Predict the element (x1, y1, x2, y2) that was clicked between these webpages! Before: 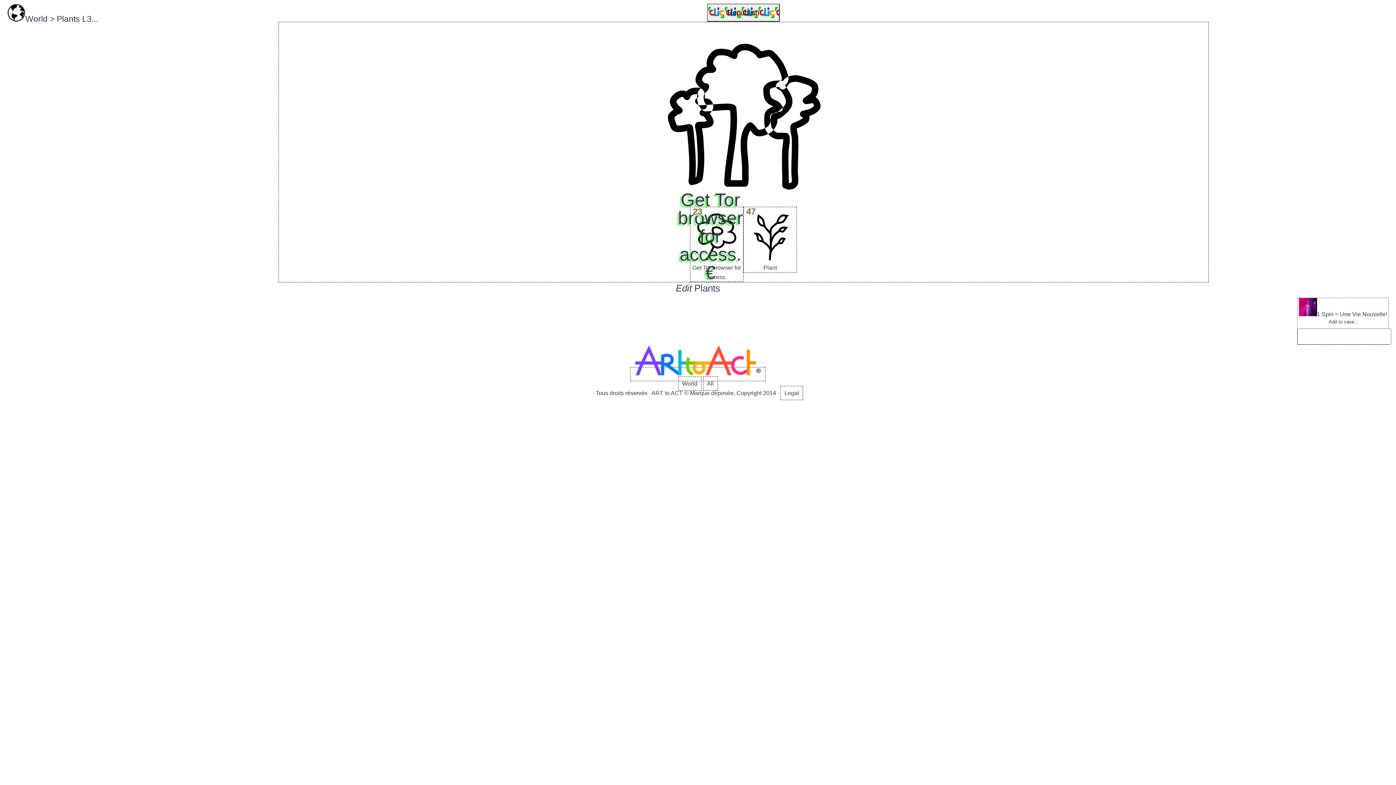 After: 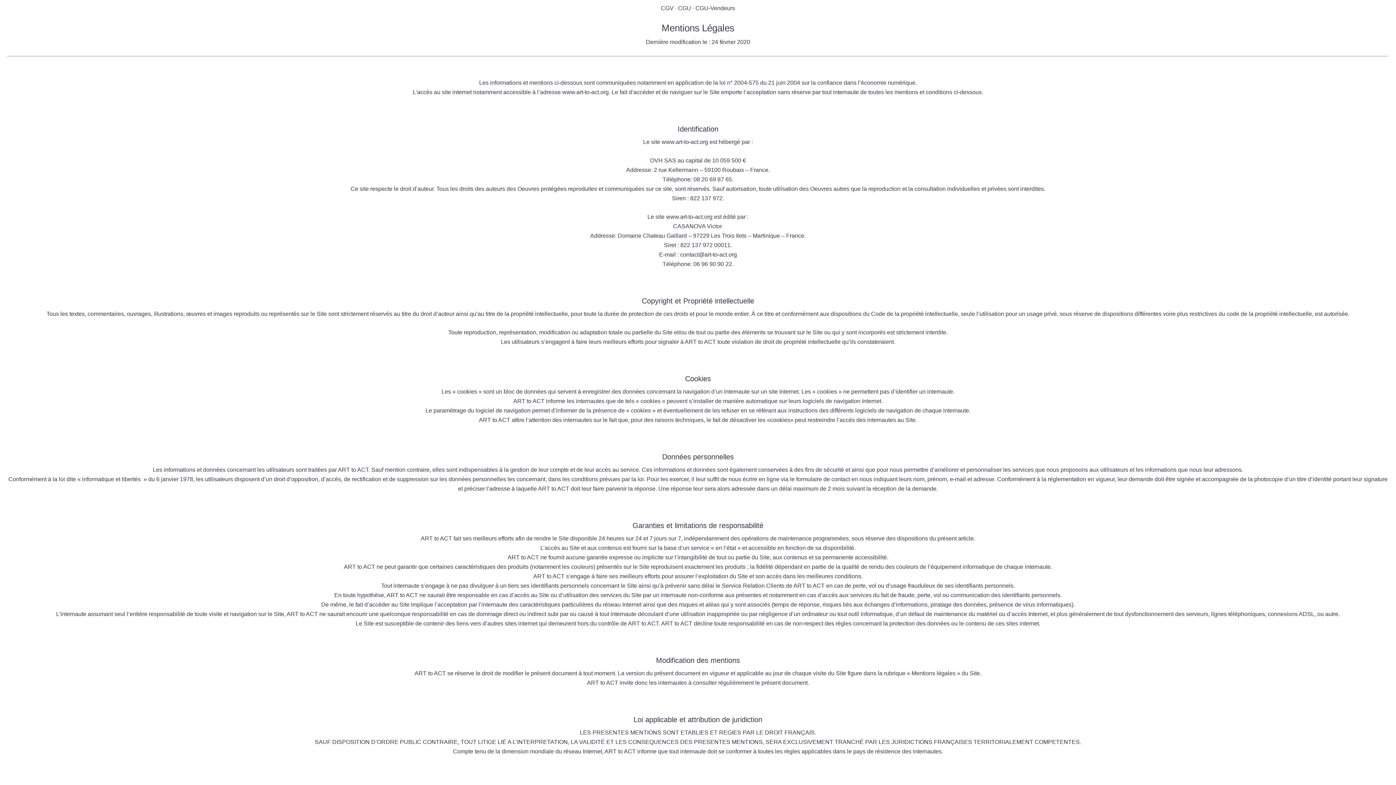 Action: bbox: (780, 386, 803, 400) label: Legal